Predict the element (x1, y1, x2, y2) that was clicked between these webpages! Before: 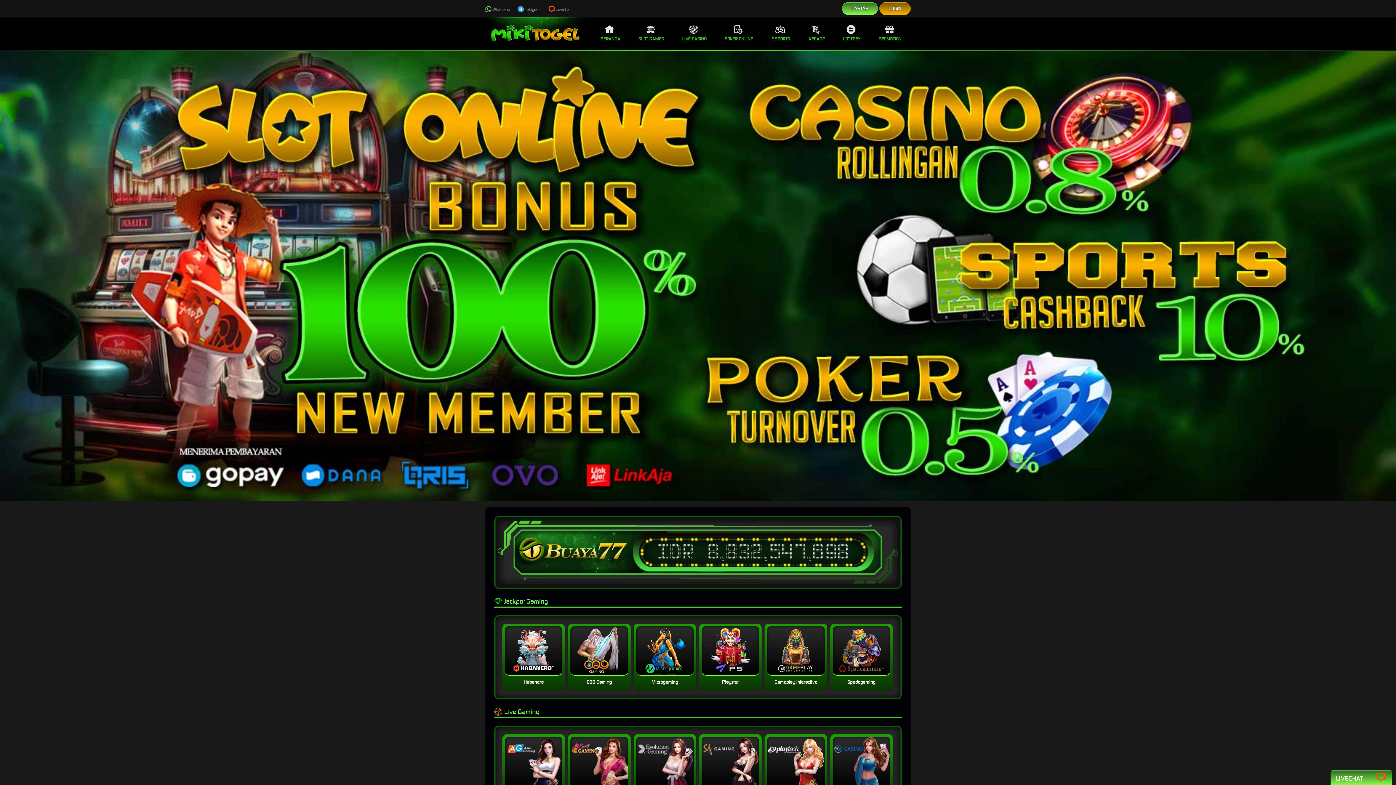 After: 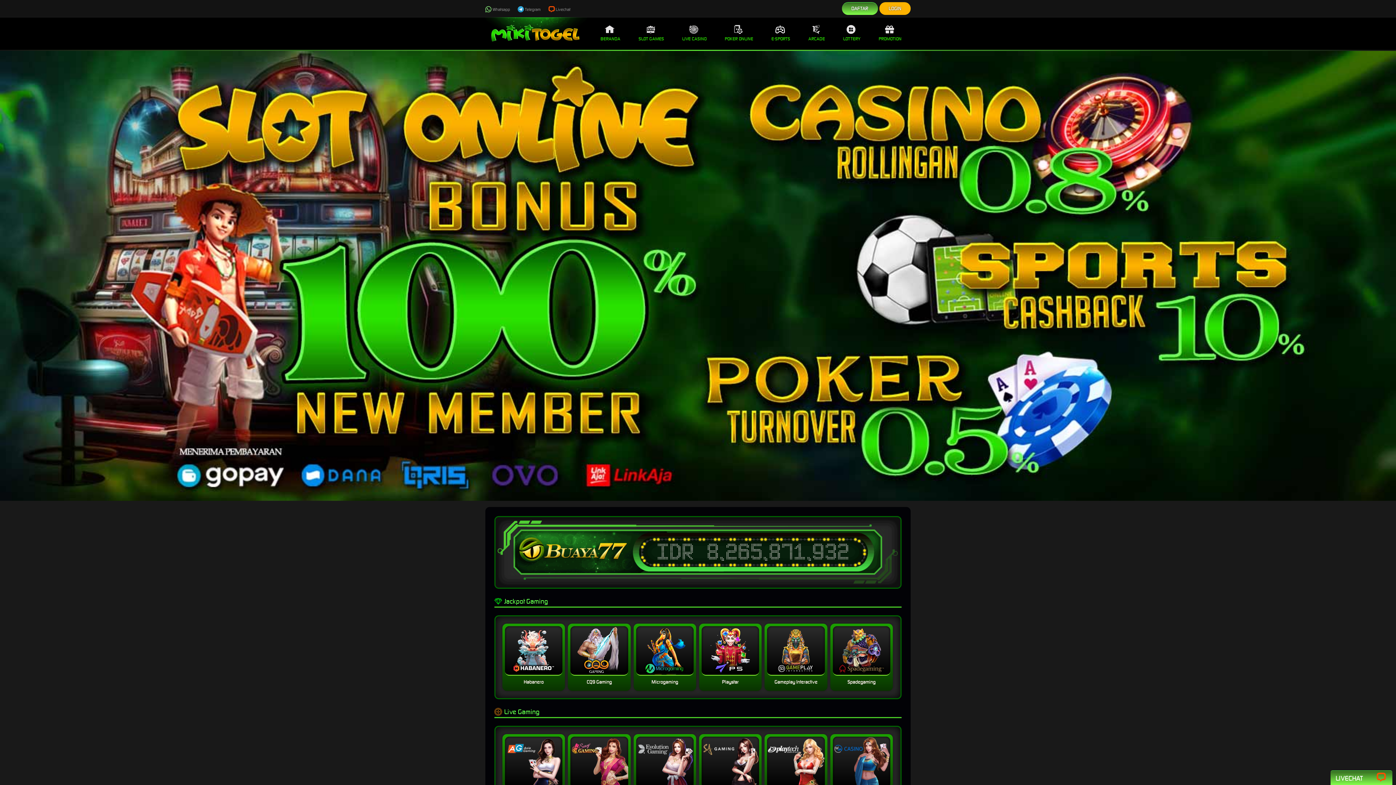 Action: bbox: (881, 4, 909, 13) label: LOGIN